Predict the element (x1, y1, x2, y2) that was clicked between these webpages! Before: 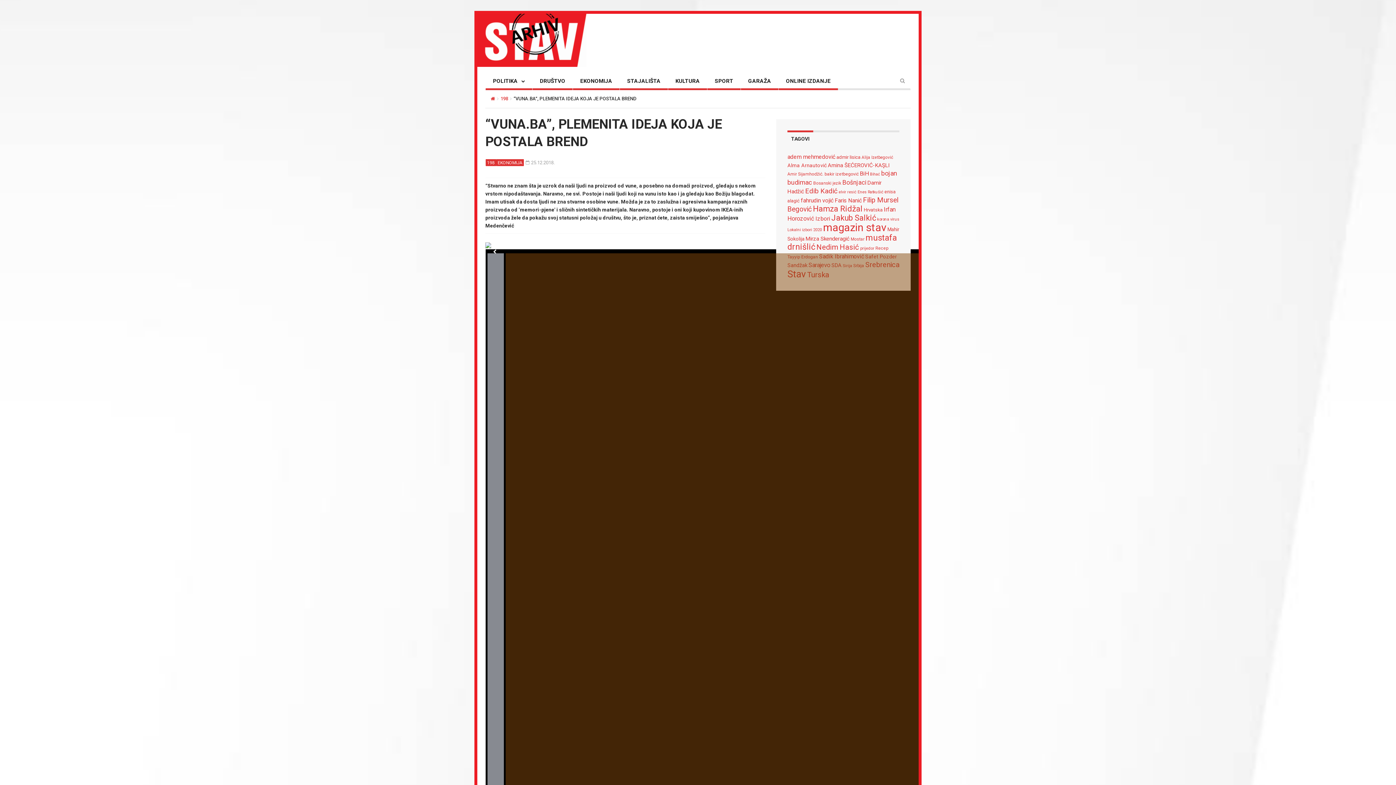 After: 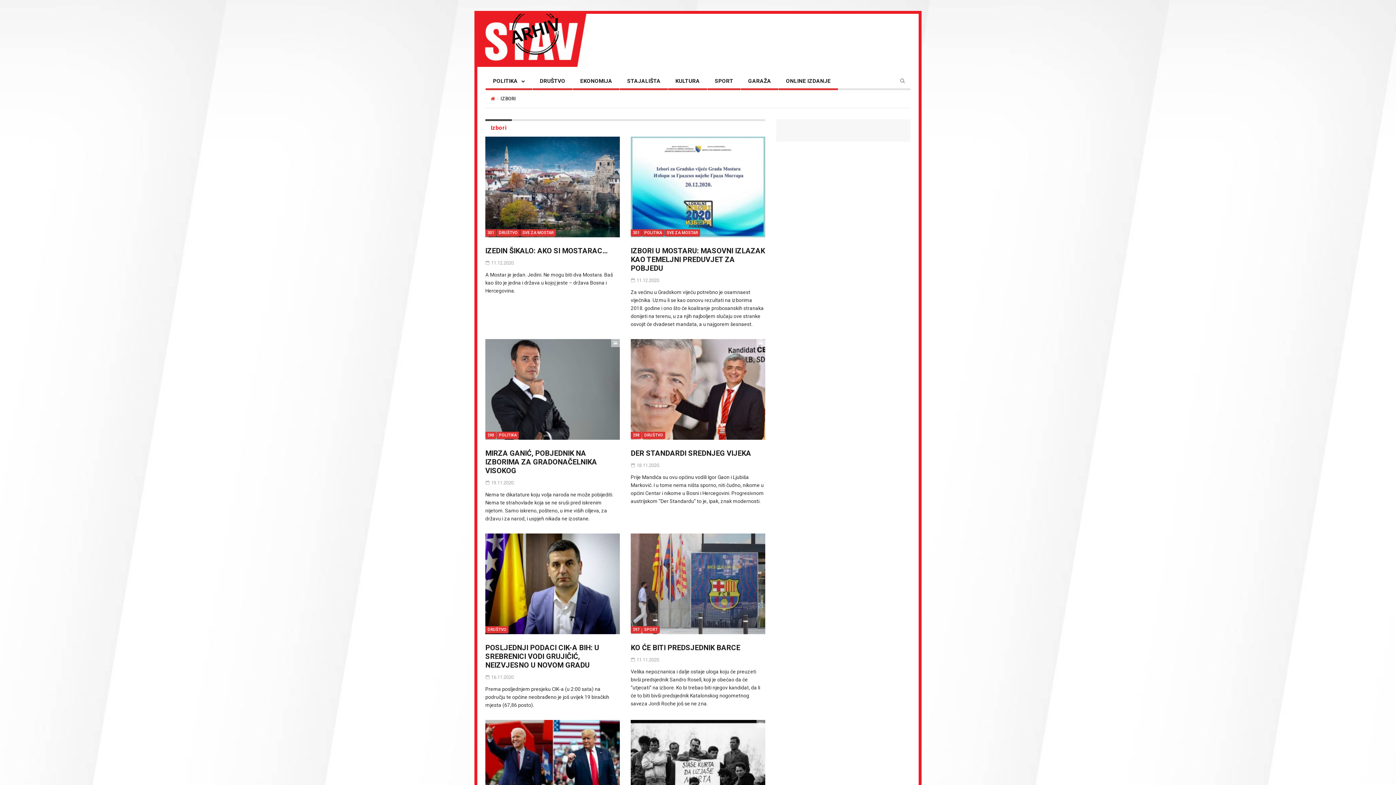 Action: label: Izbori (141 stavka) bbox: (815, 215, 830, 222)